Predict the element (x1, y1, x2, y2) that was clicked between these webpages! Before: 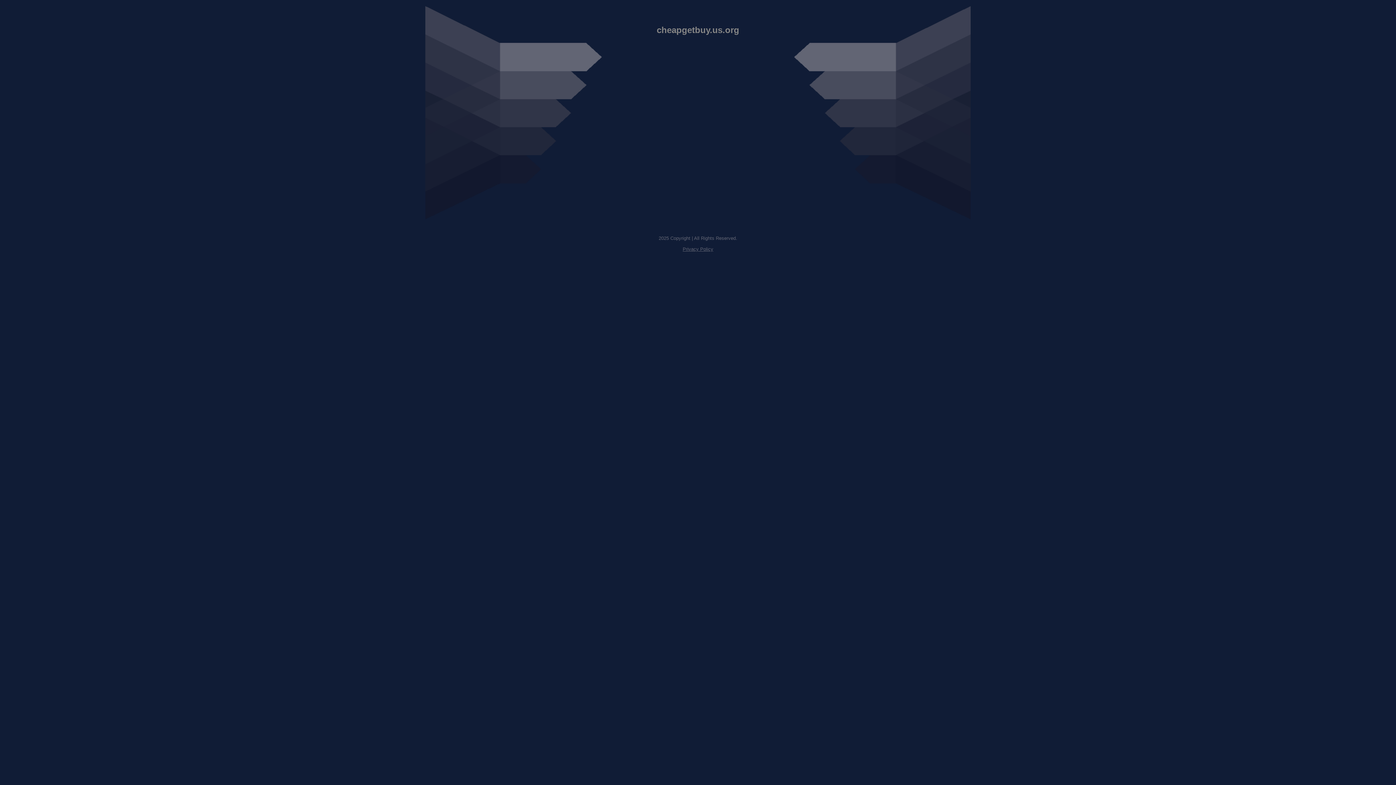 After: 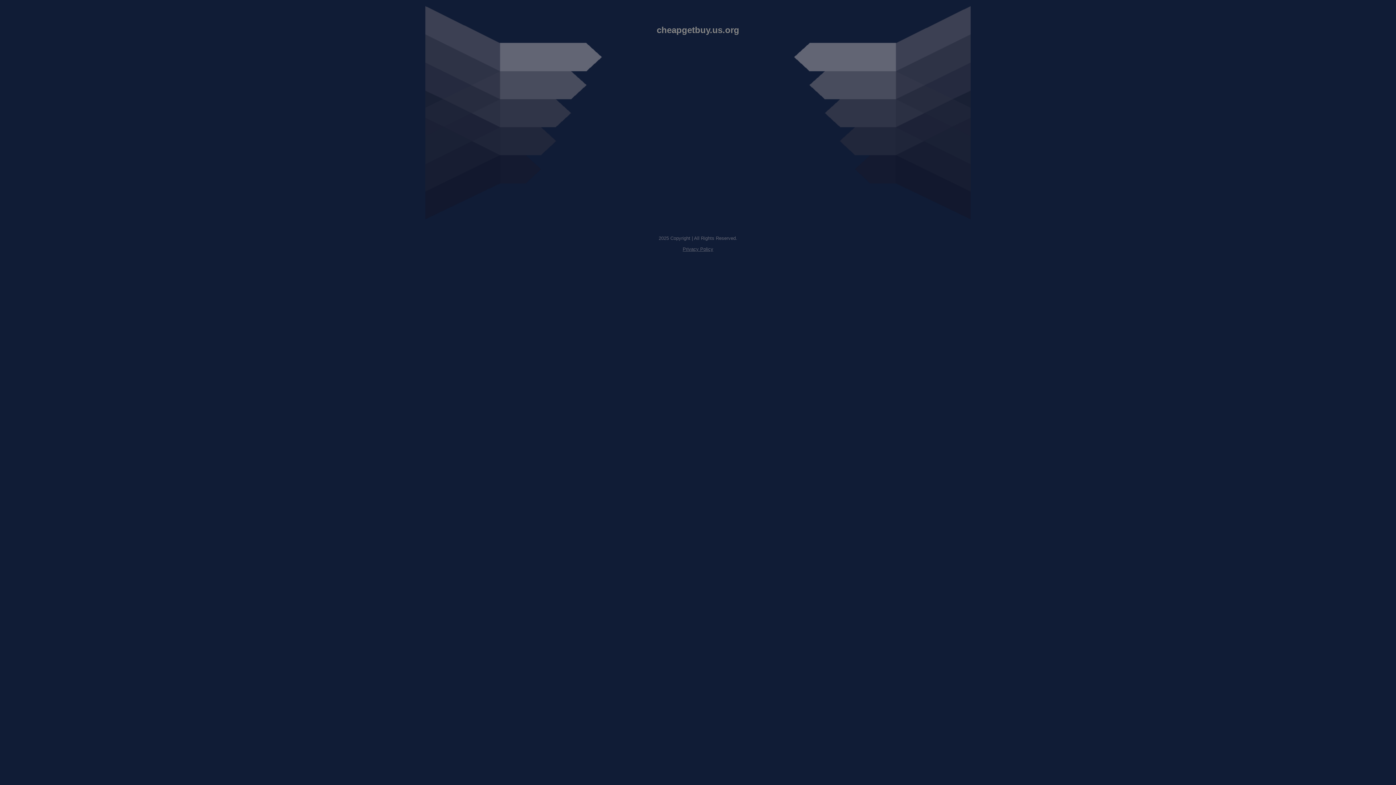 Action: label: Privacy Policy bbox: (682, 246, 713, 252)